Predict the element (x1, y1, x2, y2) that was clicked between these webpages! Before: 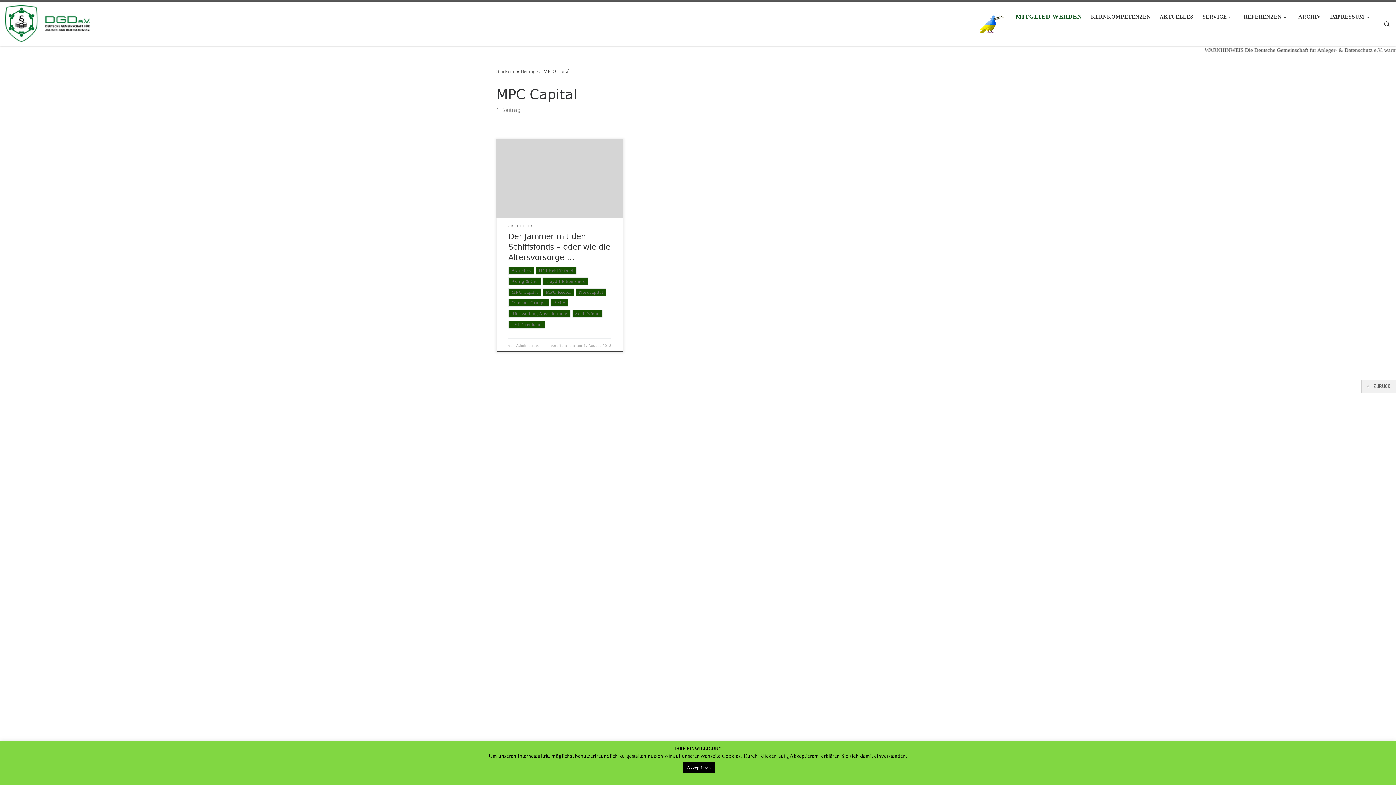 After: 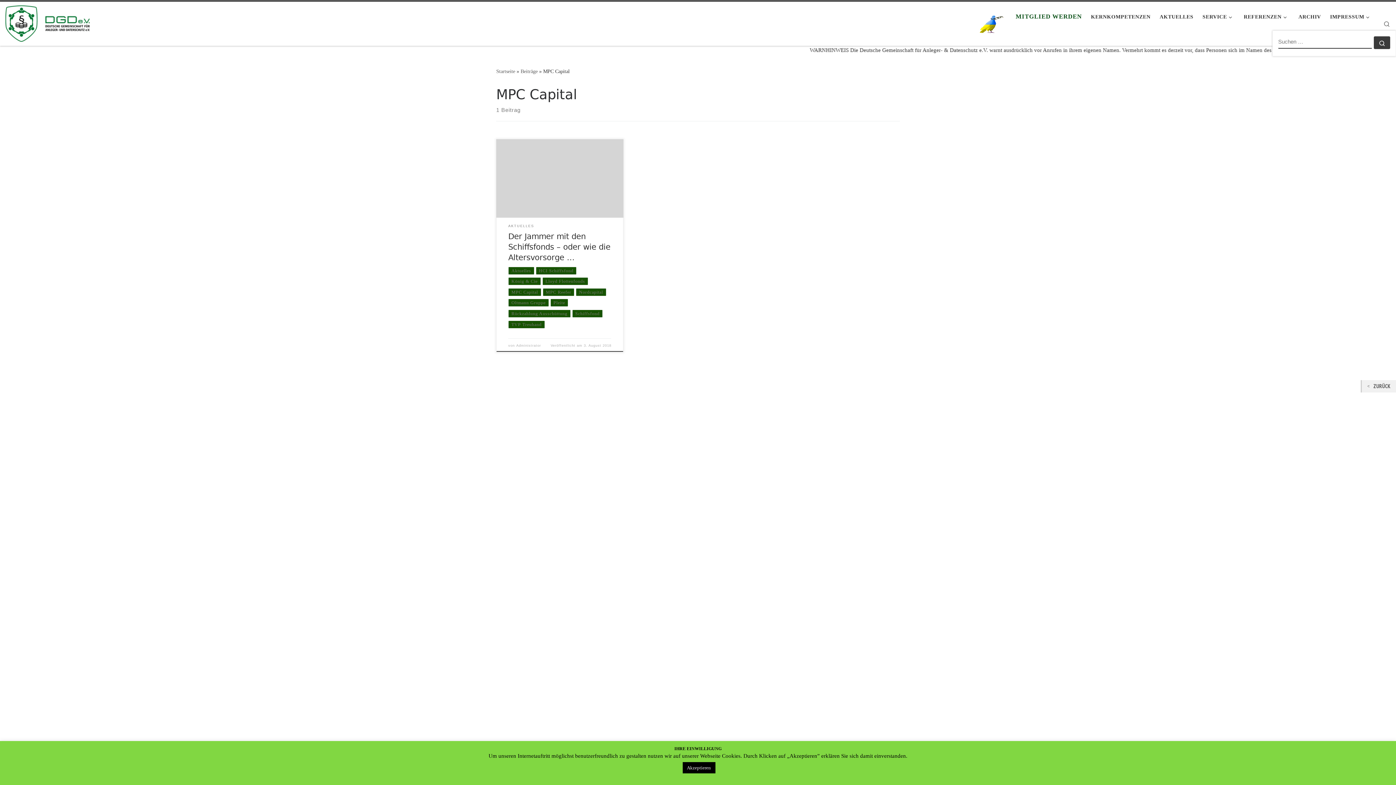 Action: label: Search bbox: (1377, 12, 1396, 34)